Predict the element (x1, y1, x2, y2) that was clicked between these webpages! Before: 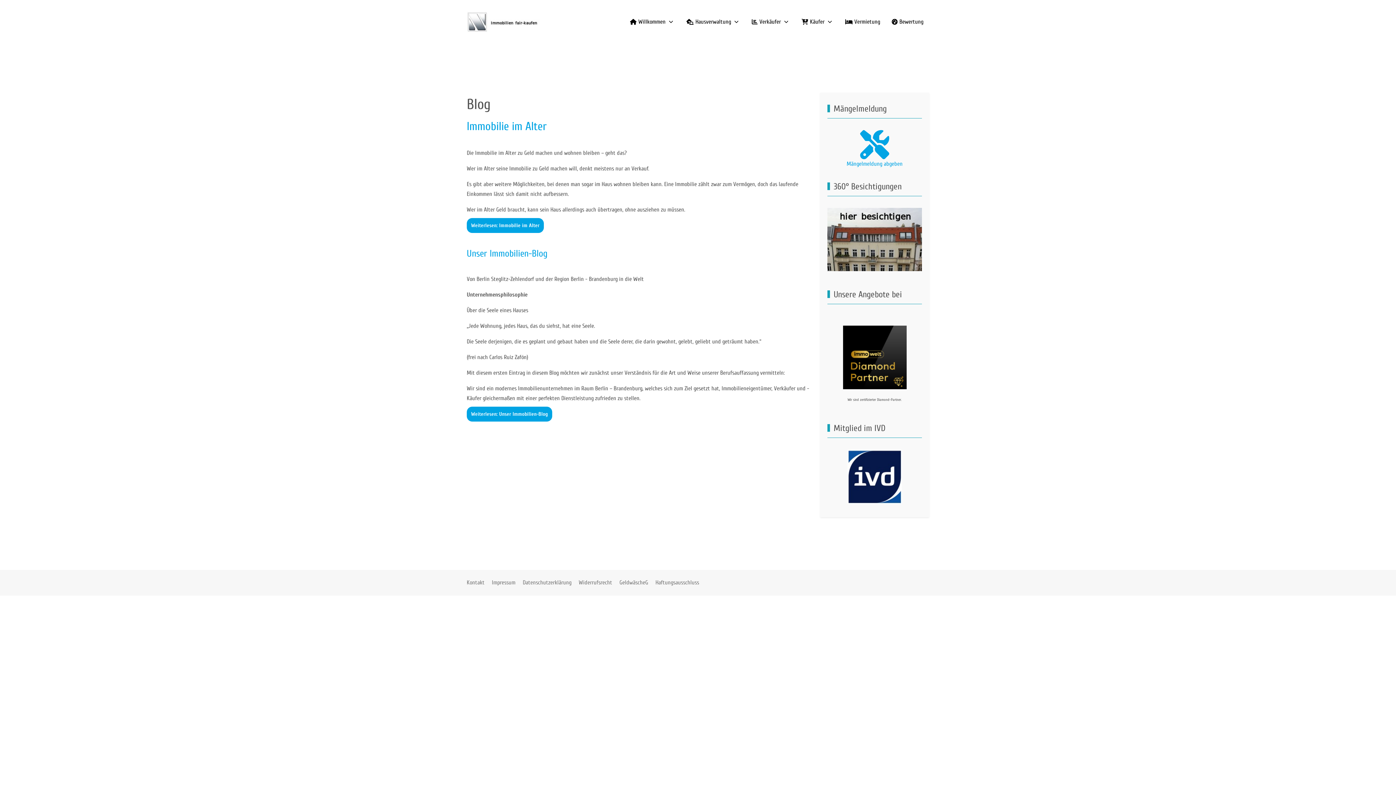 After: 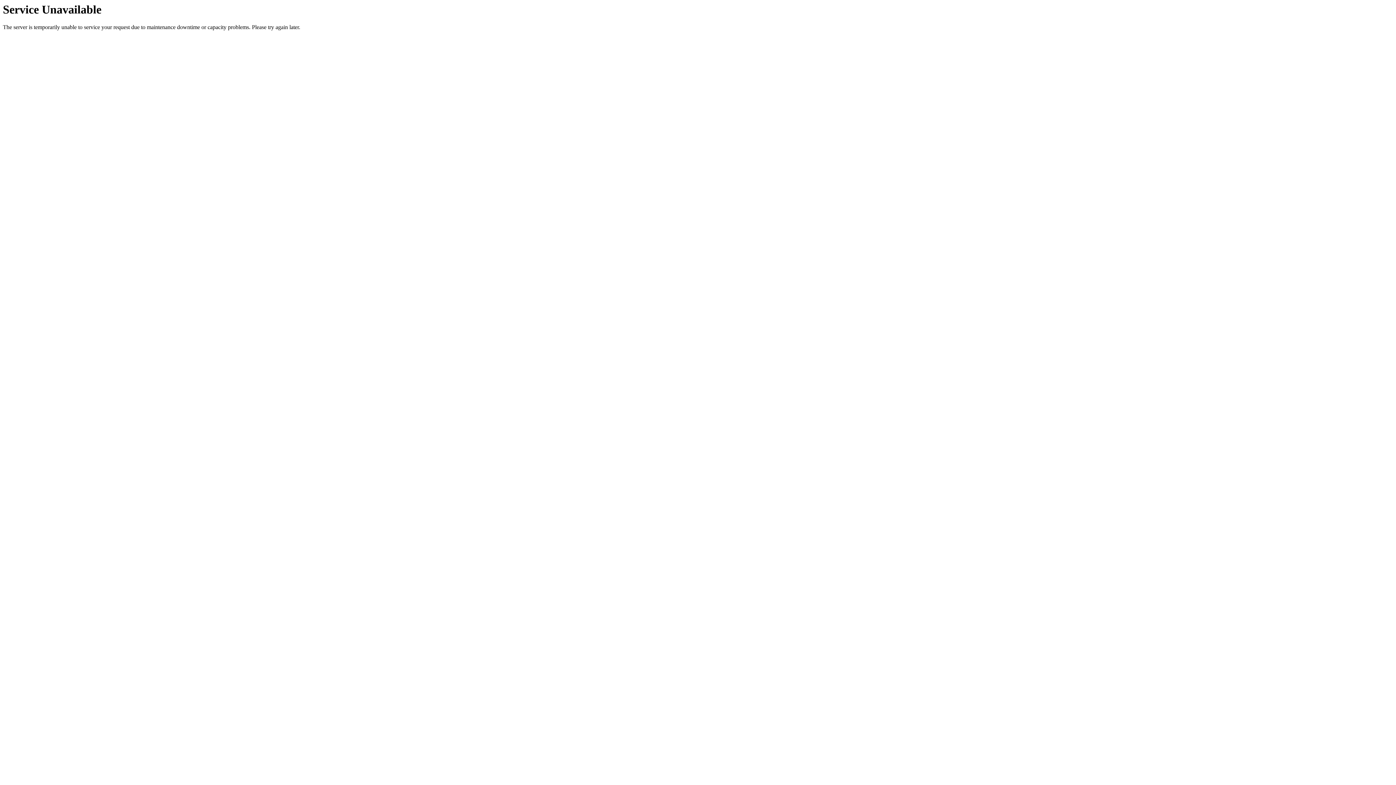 Action: bbox: (522, 579, 571, 586) label: Datenschutzerklärung